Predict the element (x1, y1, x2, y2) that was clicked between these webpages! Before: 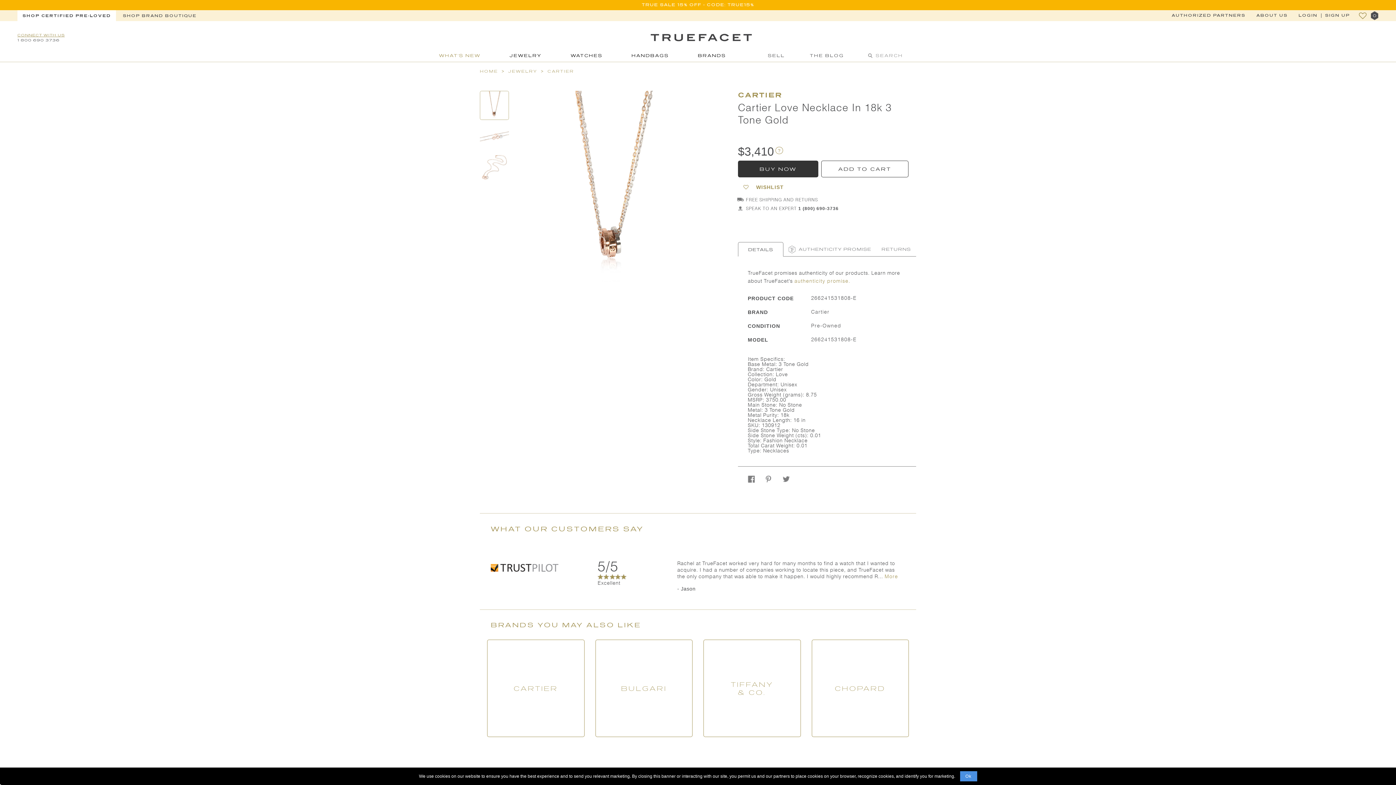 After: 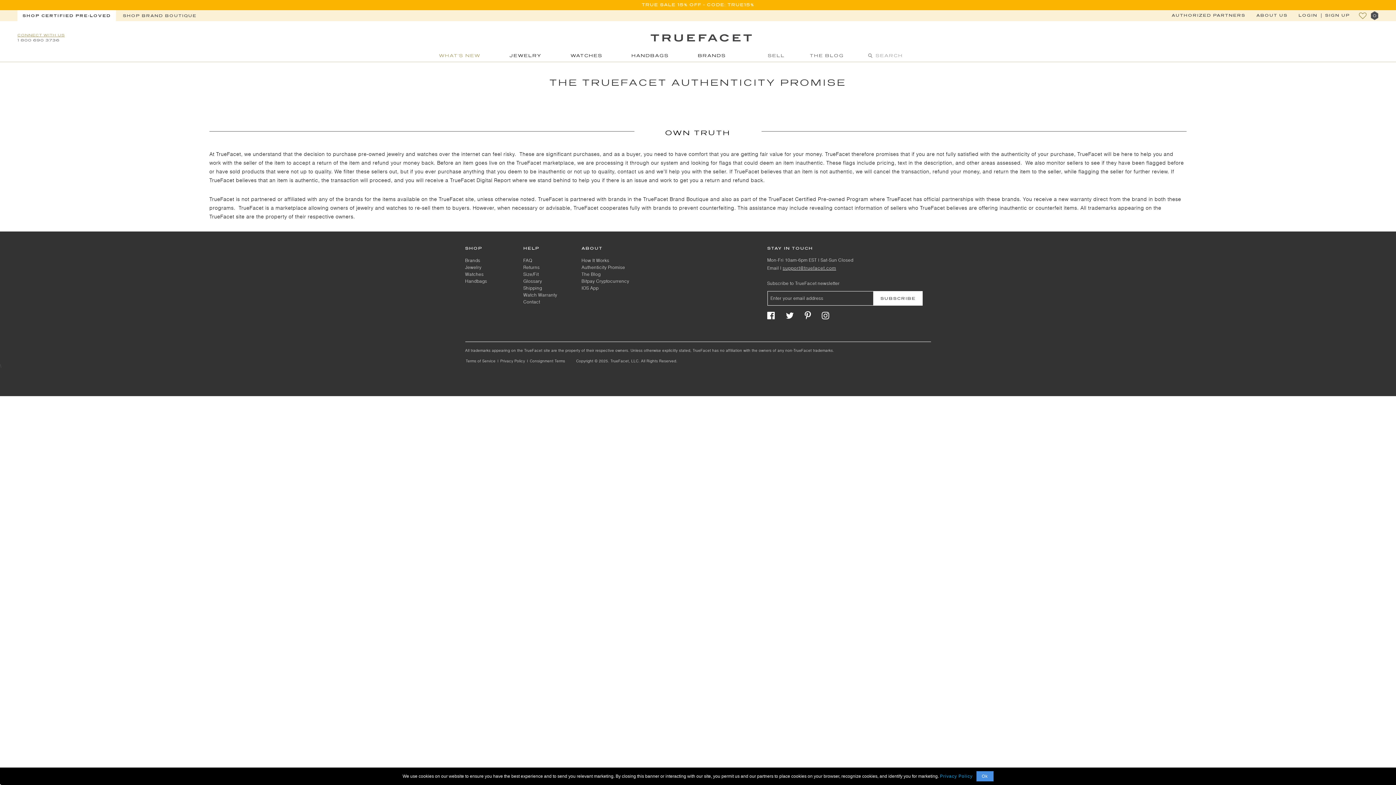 Action: label: authenticity promise. bbox: (794, 278, 850, 284)